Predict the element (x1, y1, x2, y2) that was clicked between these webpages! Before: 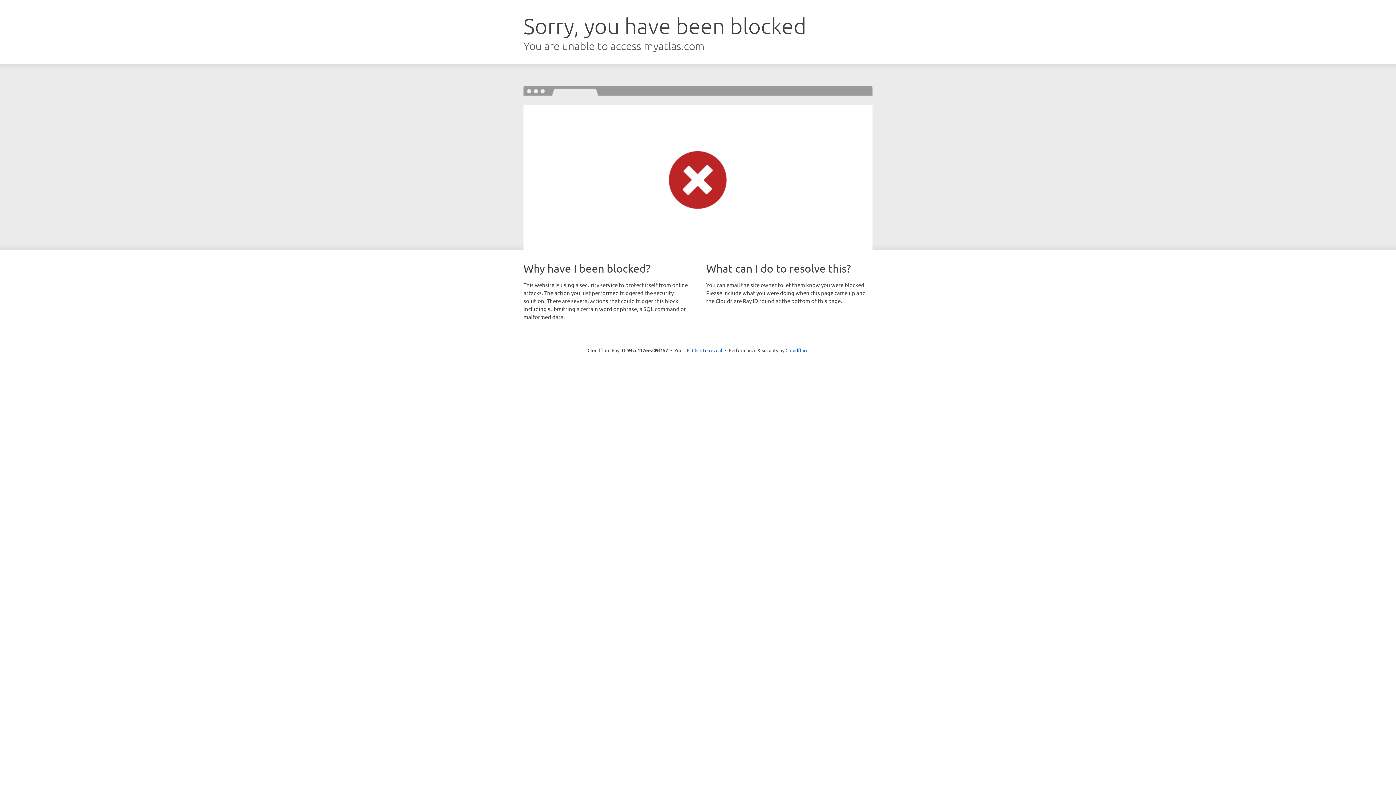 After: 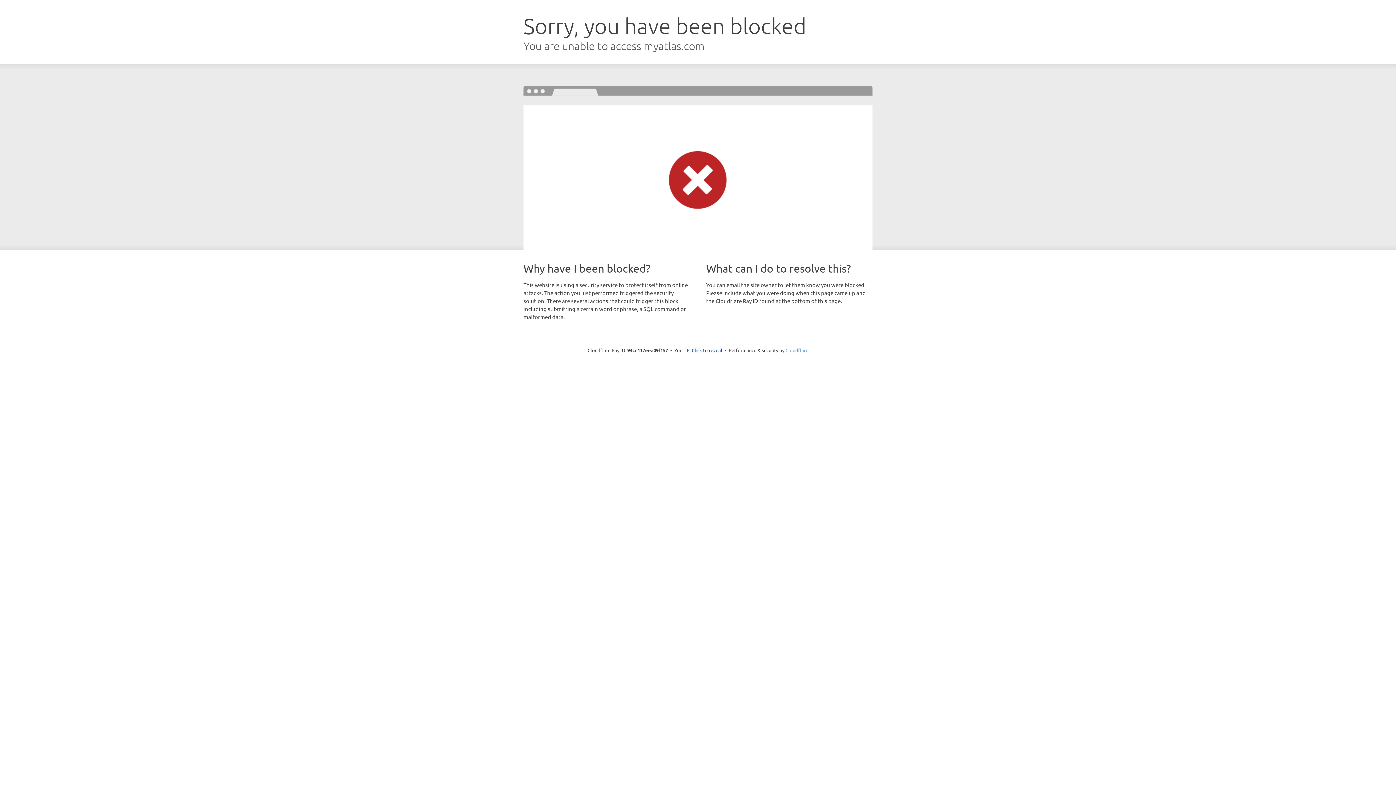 Action: label: Cloudflare bbox: (785, 347, 808, 353)